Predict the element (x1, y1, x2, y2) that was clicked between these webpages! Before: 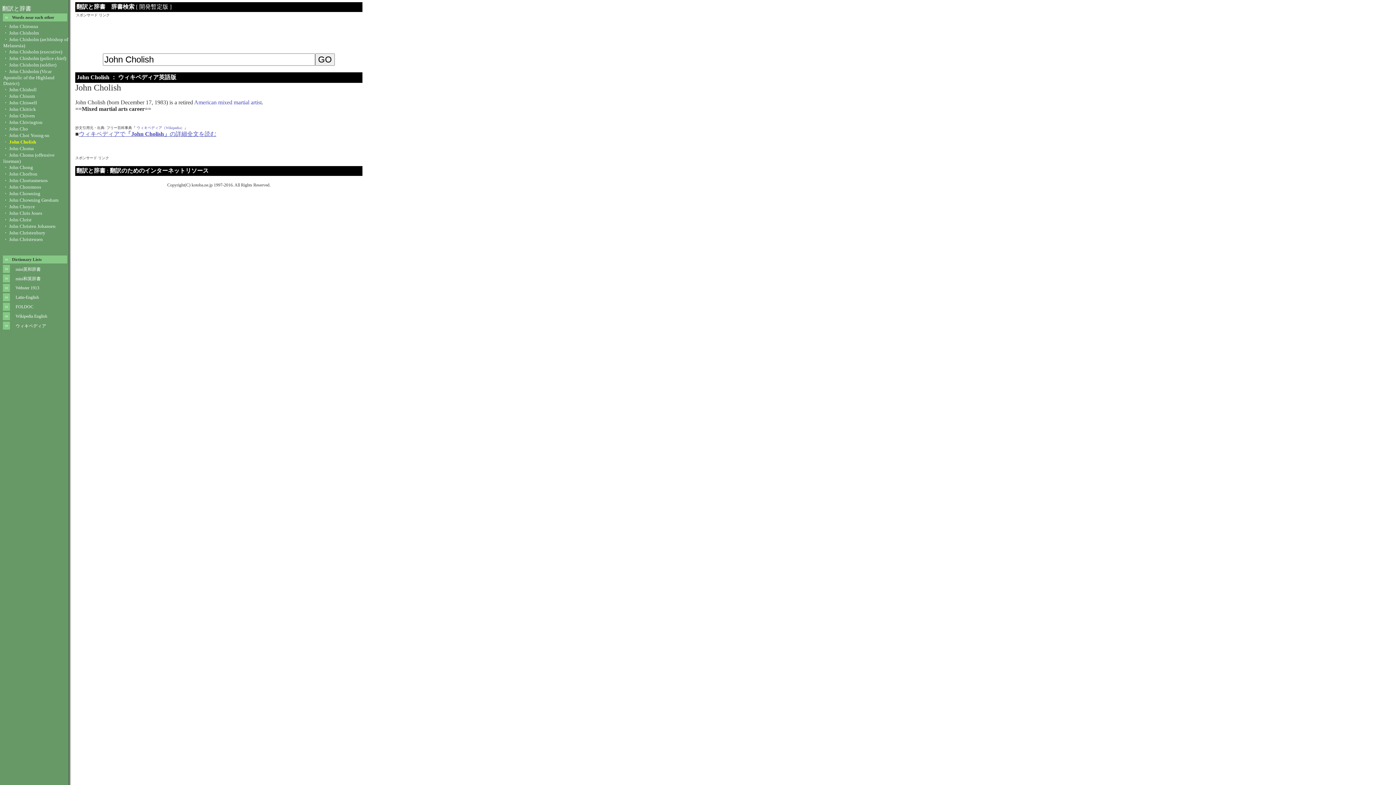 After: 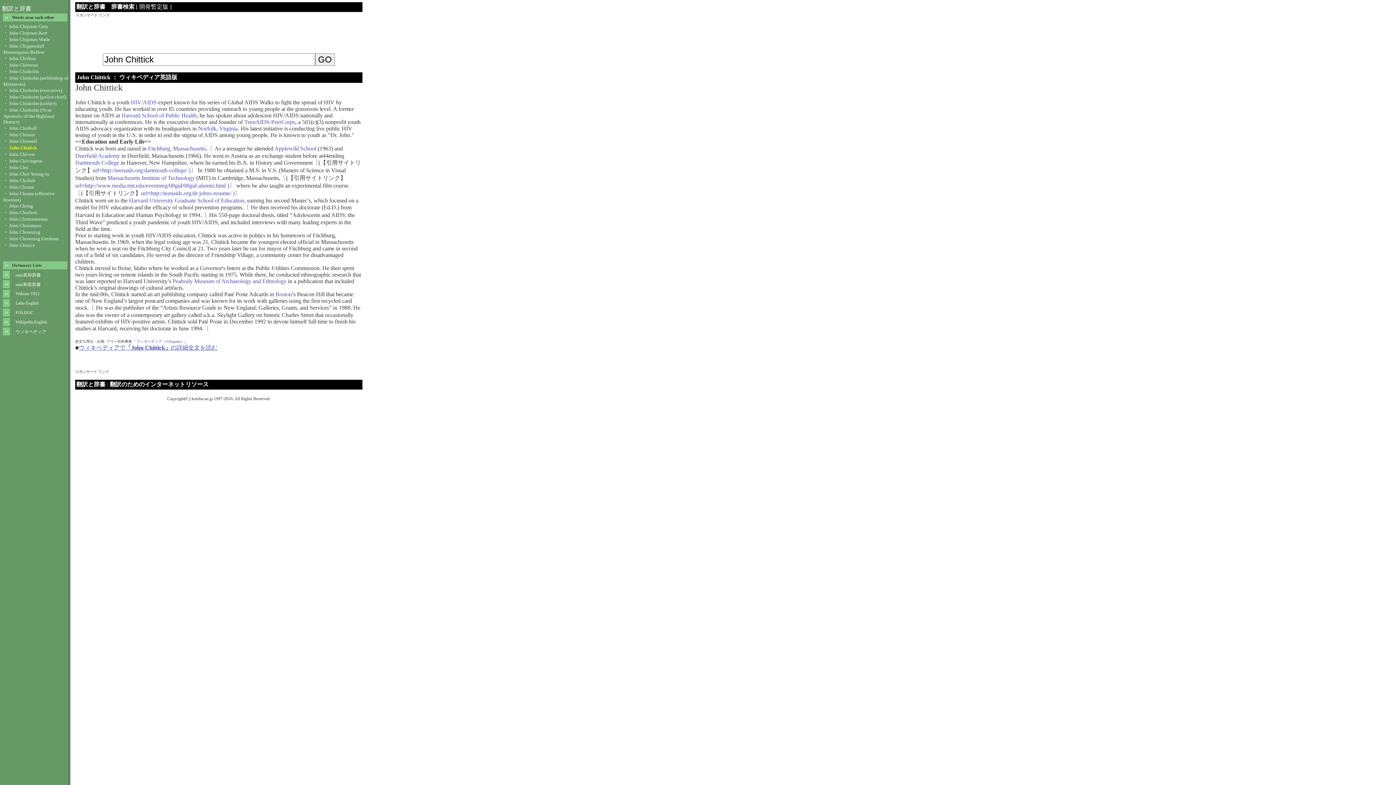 Action: bbox: (3, 106, 36, 112) label: ・ John Chittick